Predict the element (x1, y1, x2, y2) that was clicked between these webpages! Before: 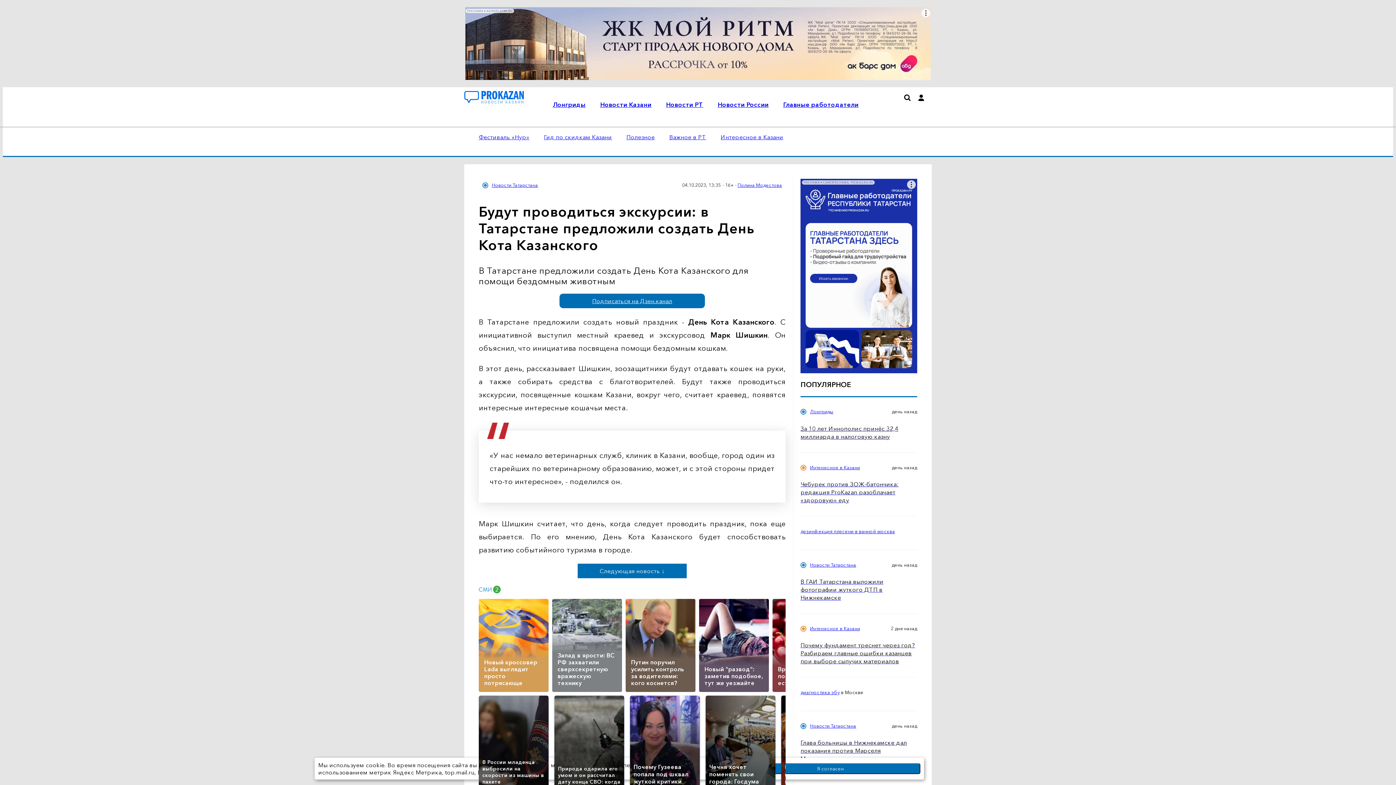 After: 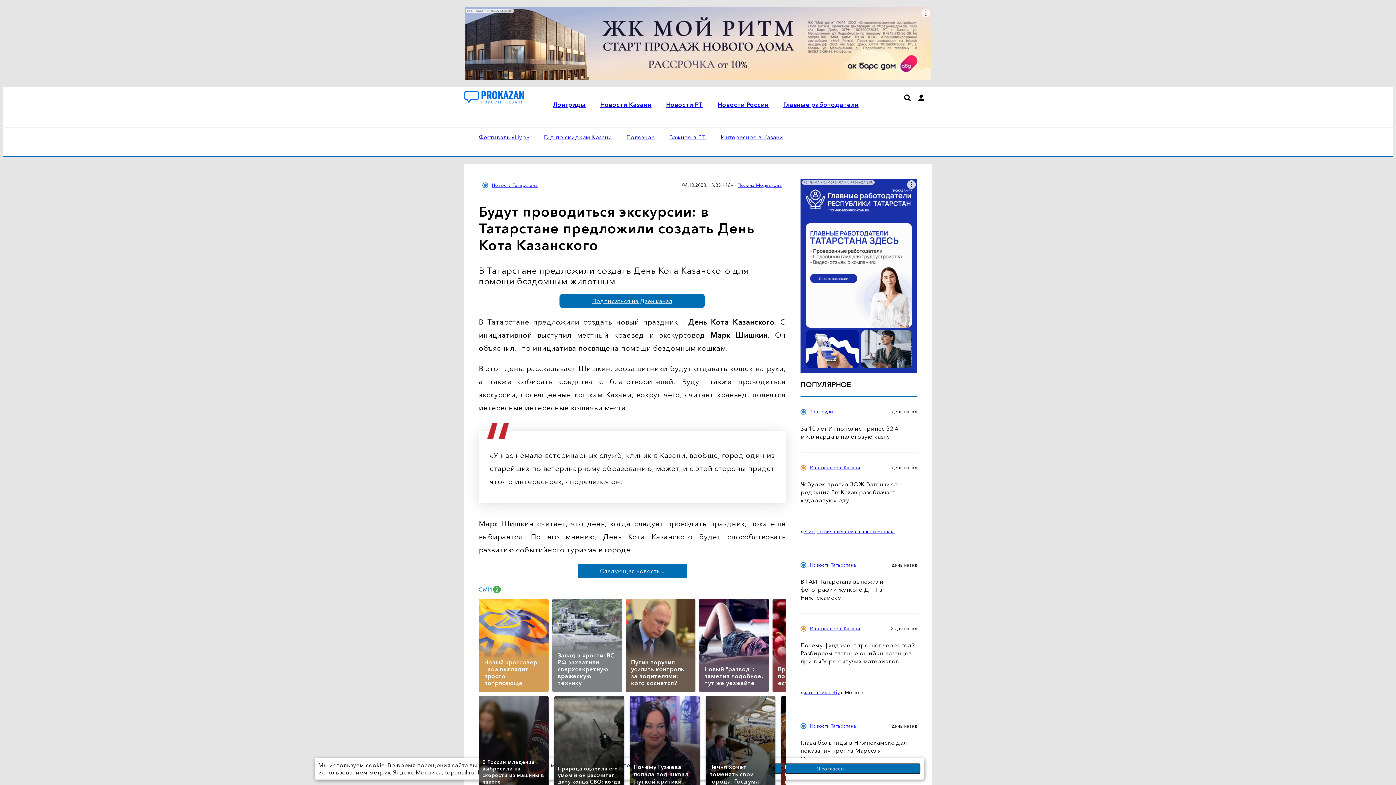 Action: label: Подписаться на Дзен.канал bbox: (559, 293, 705, 308)